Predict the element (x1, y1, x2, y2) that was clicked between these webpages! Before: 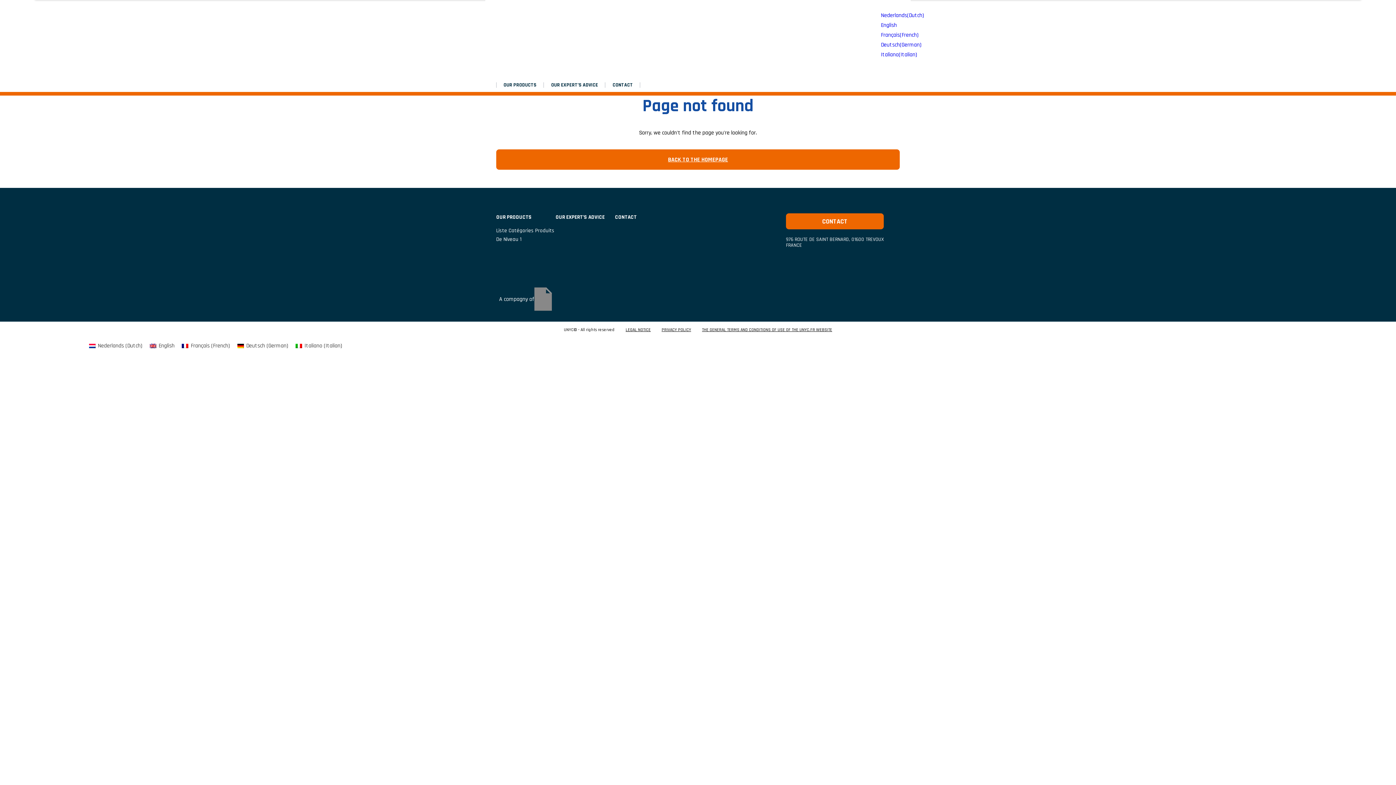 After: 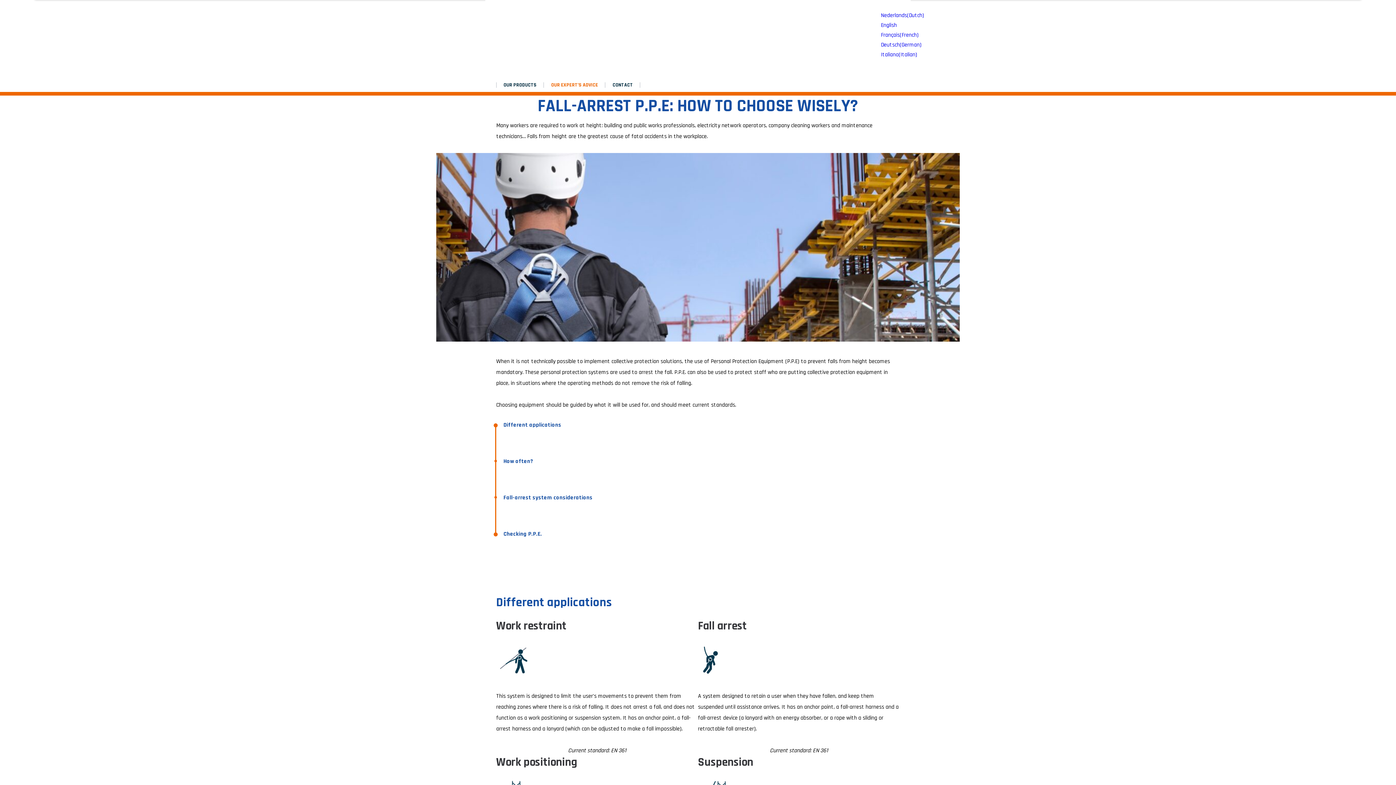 Action: label: OUR EXPERT’S ADVICE bbox: (555, 213, 604, 220)